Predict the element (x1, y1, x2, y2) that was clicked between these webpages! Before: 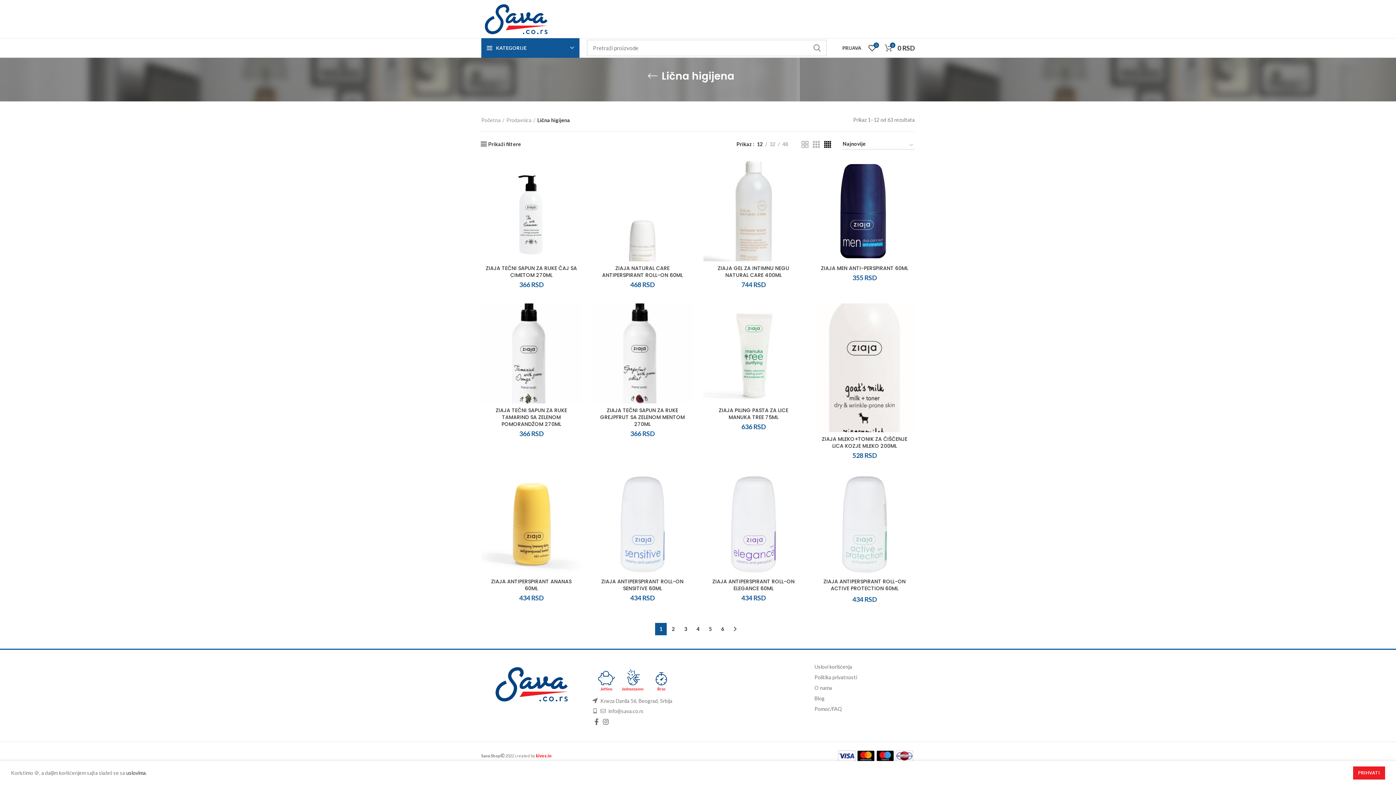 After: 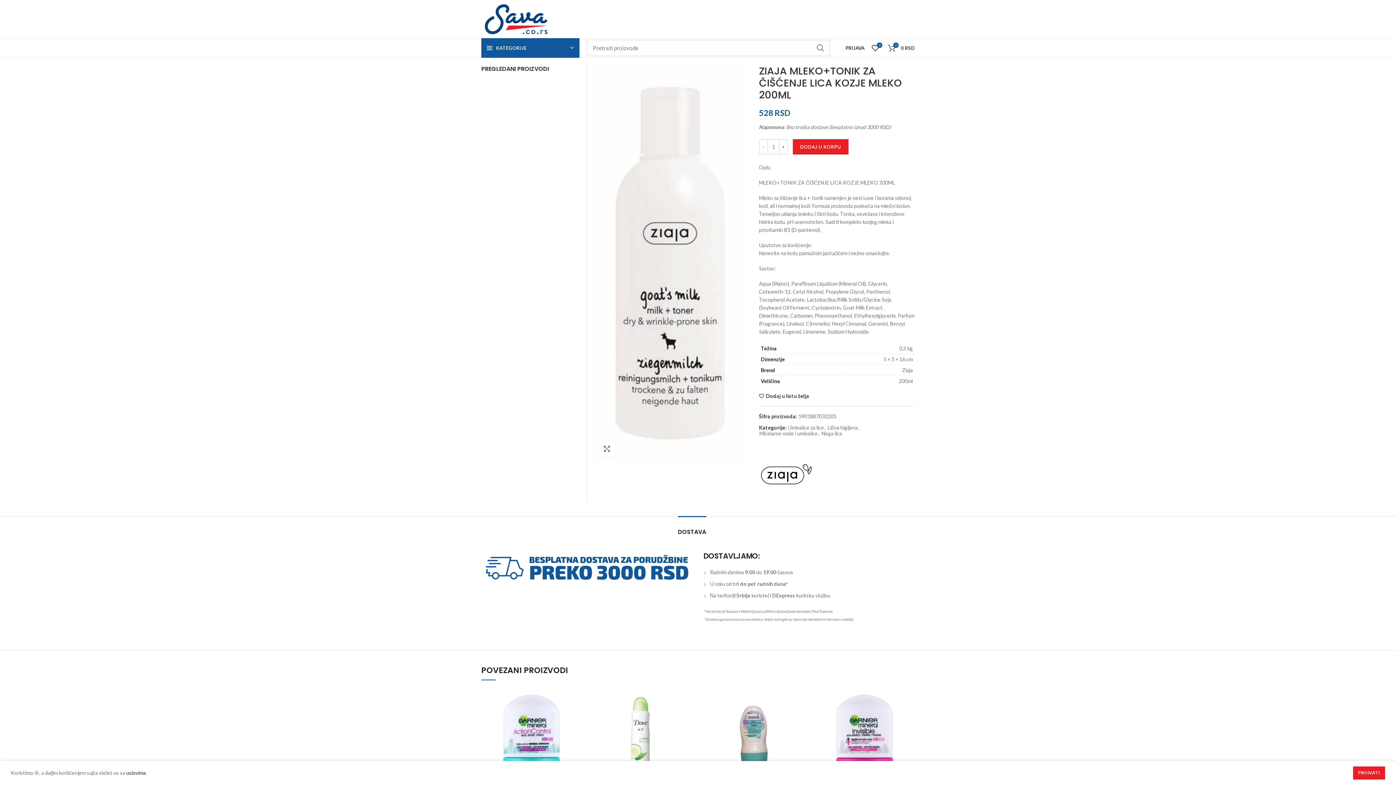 Action: bbox: (814, 303, 914, 432)